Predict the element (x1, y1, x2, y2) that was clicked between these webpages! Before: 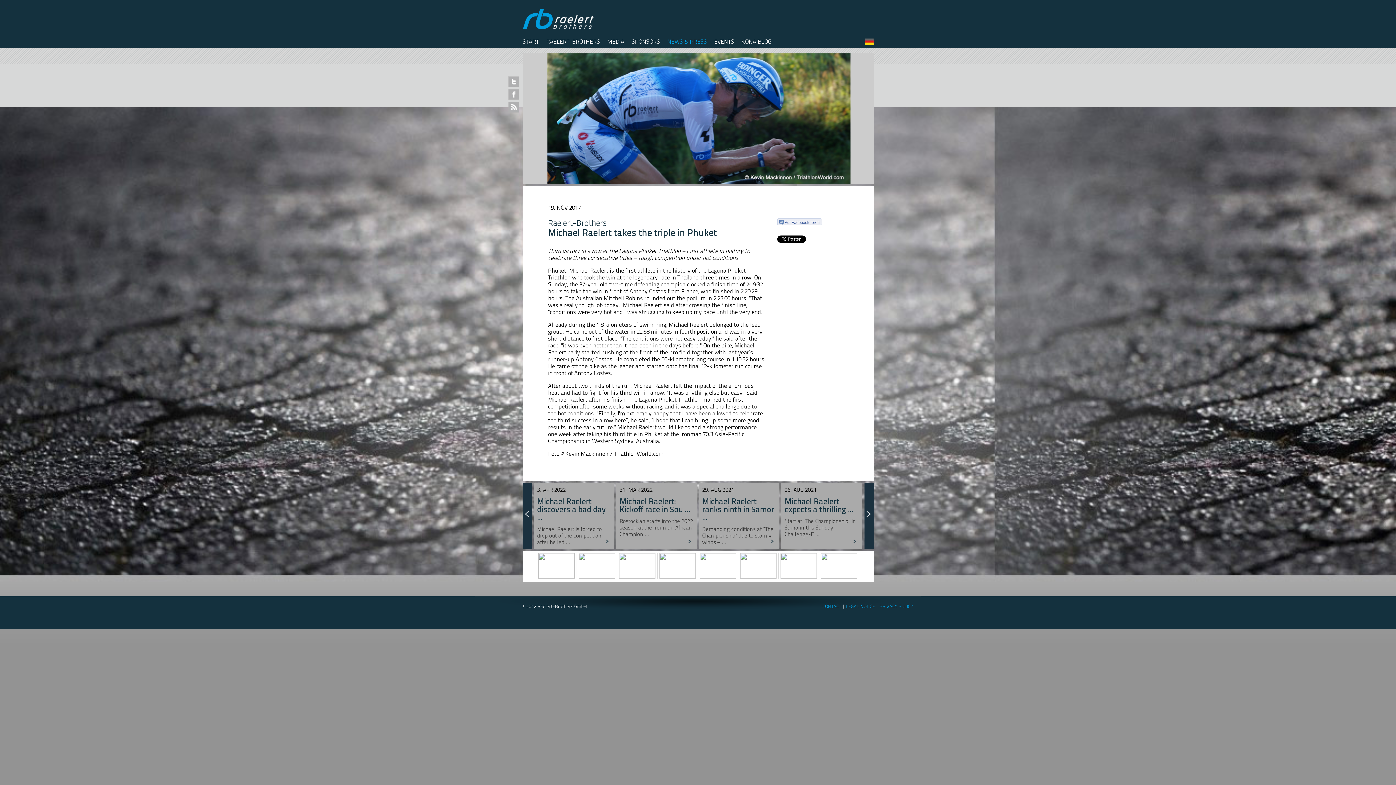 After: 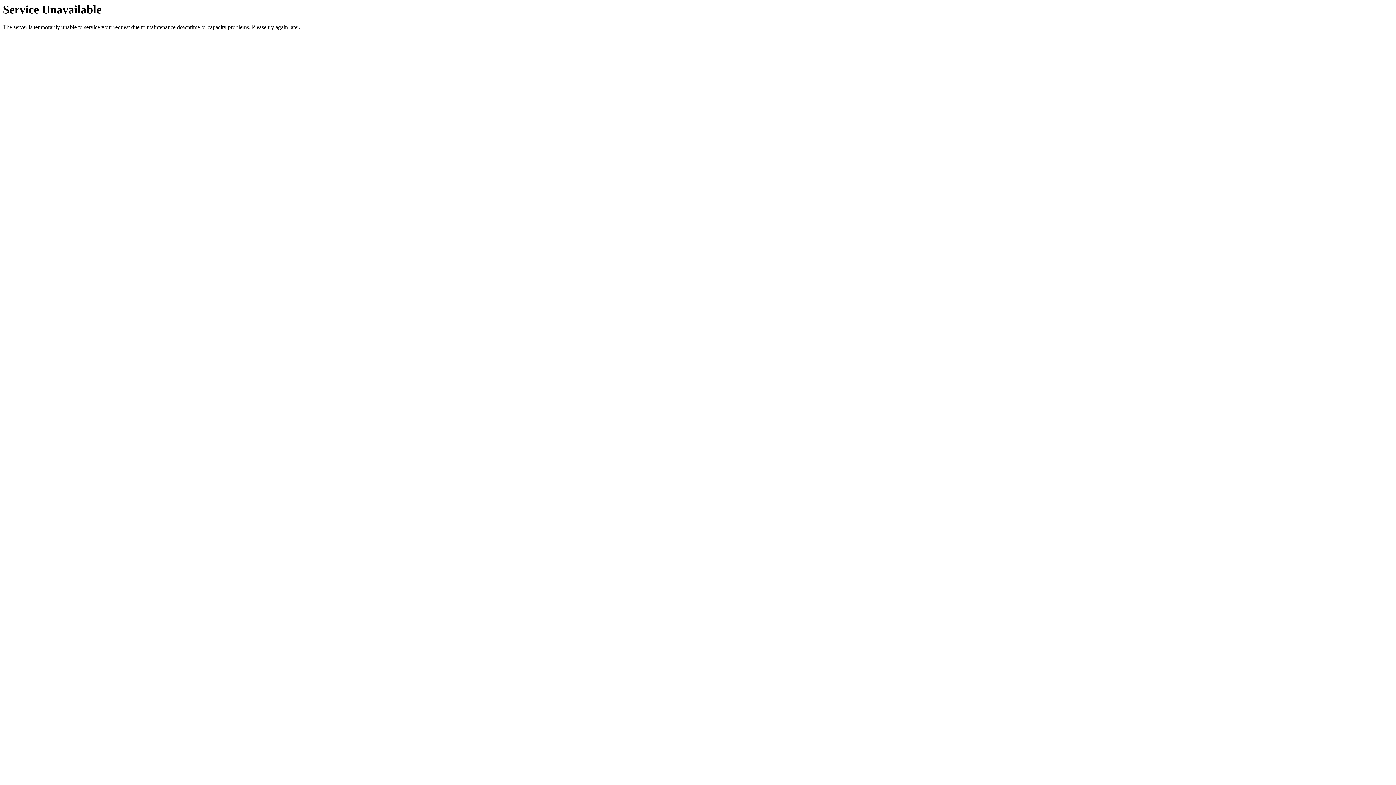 Action: bbox: (533, 483, 614, 549) label: 3. APR 2022
Michael Raelert discovers a bad day ...

Michael Raelert is forced to drop out of the competition after he led ...